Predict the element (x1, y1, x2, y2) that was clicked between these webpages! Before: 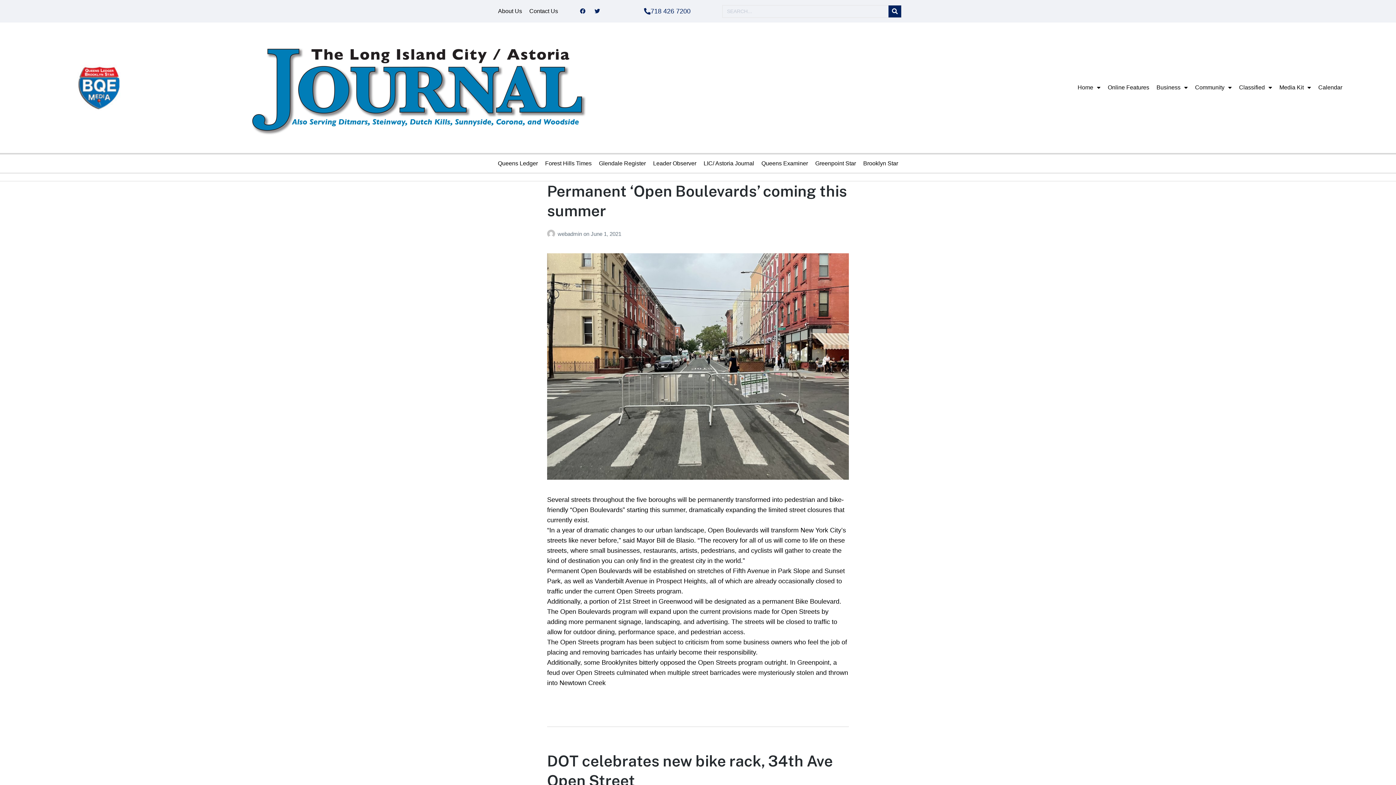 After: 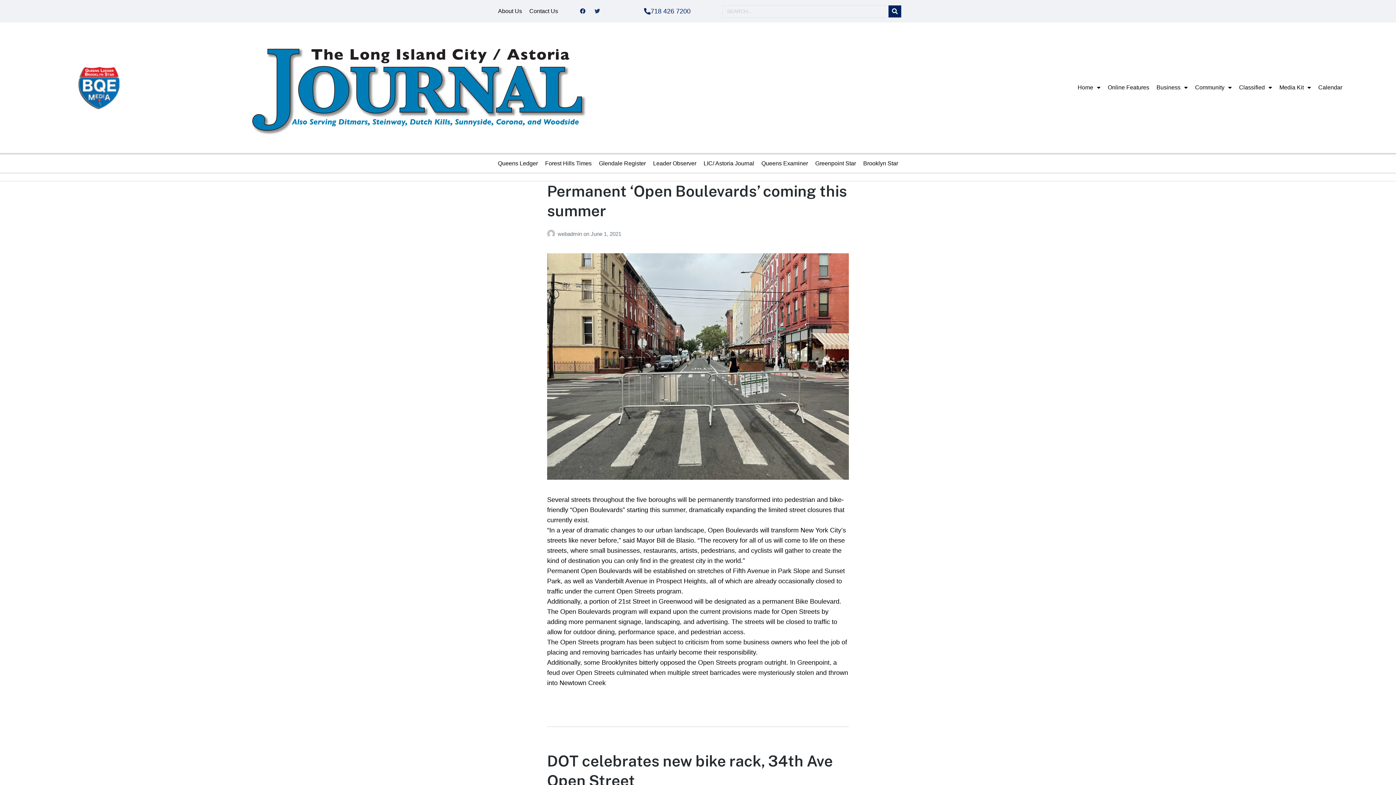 Action: label: Twitter bbox: (592, 5, 602, 16)